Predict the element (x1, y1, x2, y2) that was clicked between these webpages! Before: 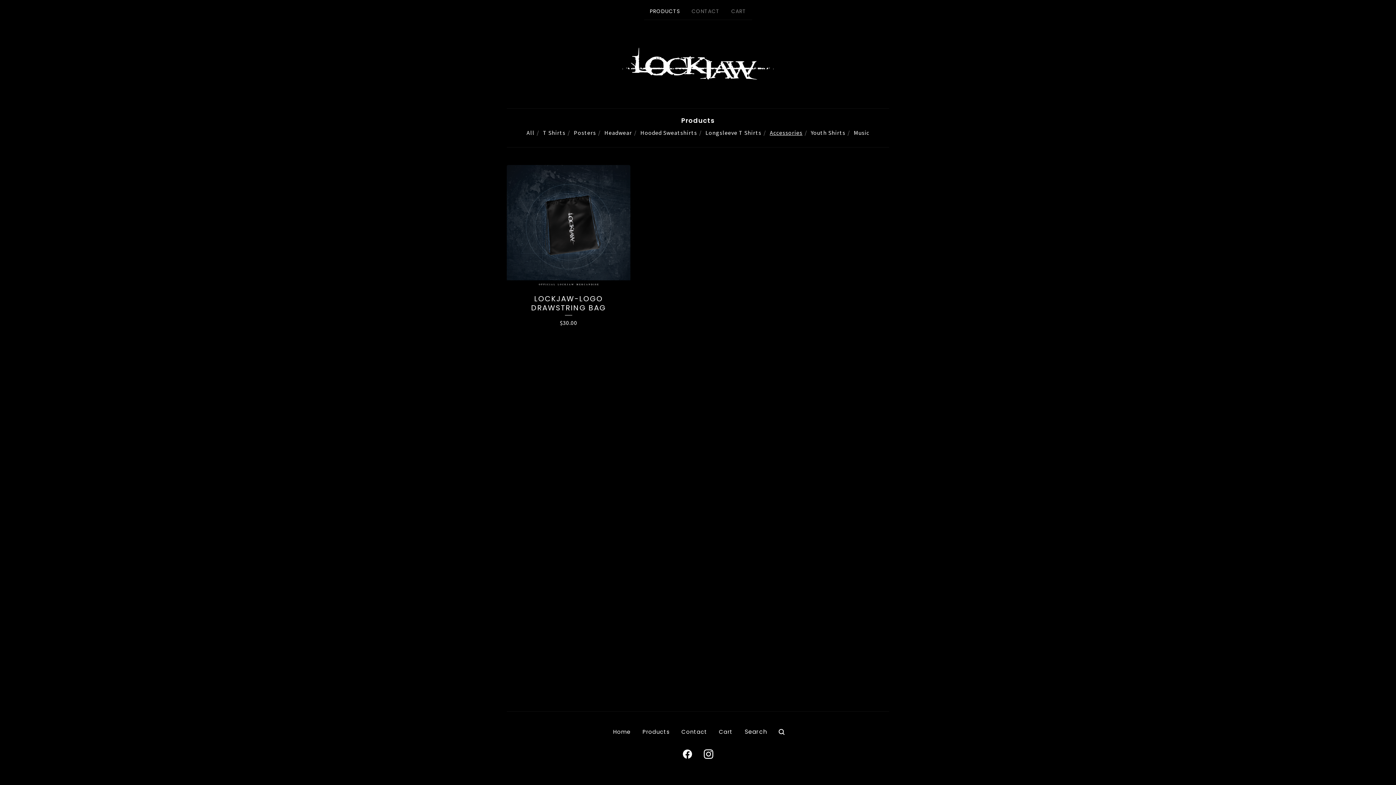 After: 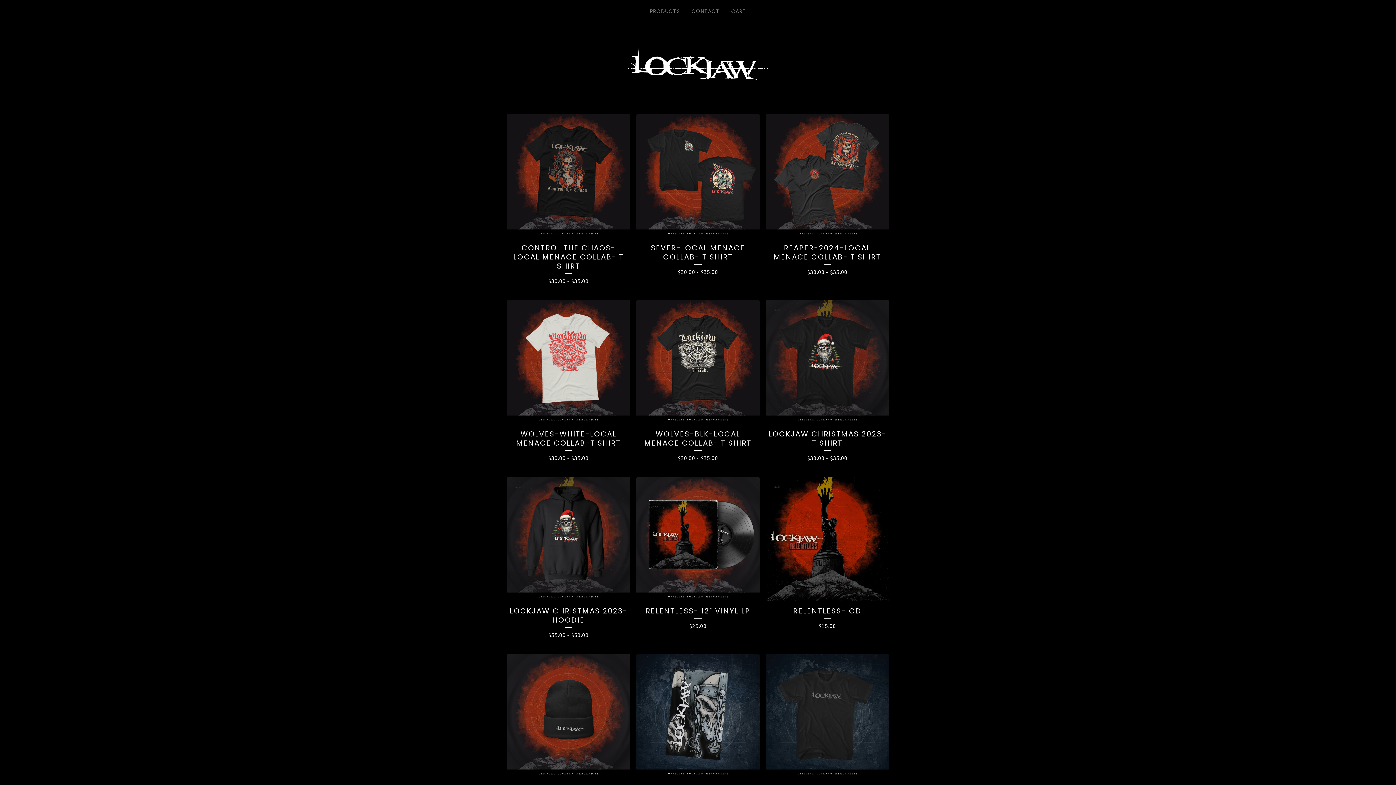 Action: label: Home bbox: (607, 726, 636, 737)